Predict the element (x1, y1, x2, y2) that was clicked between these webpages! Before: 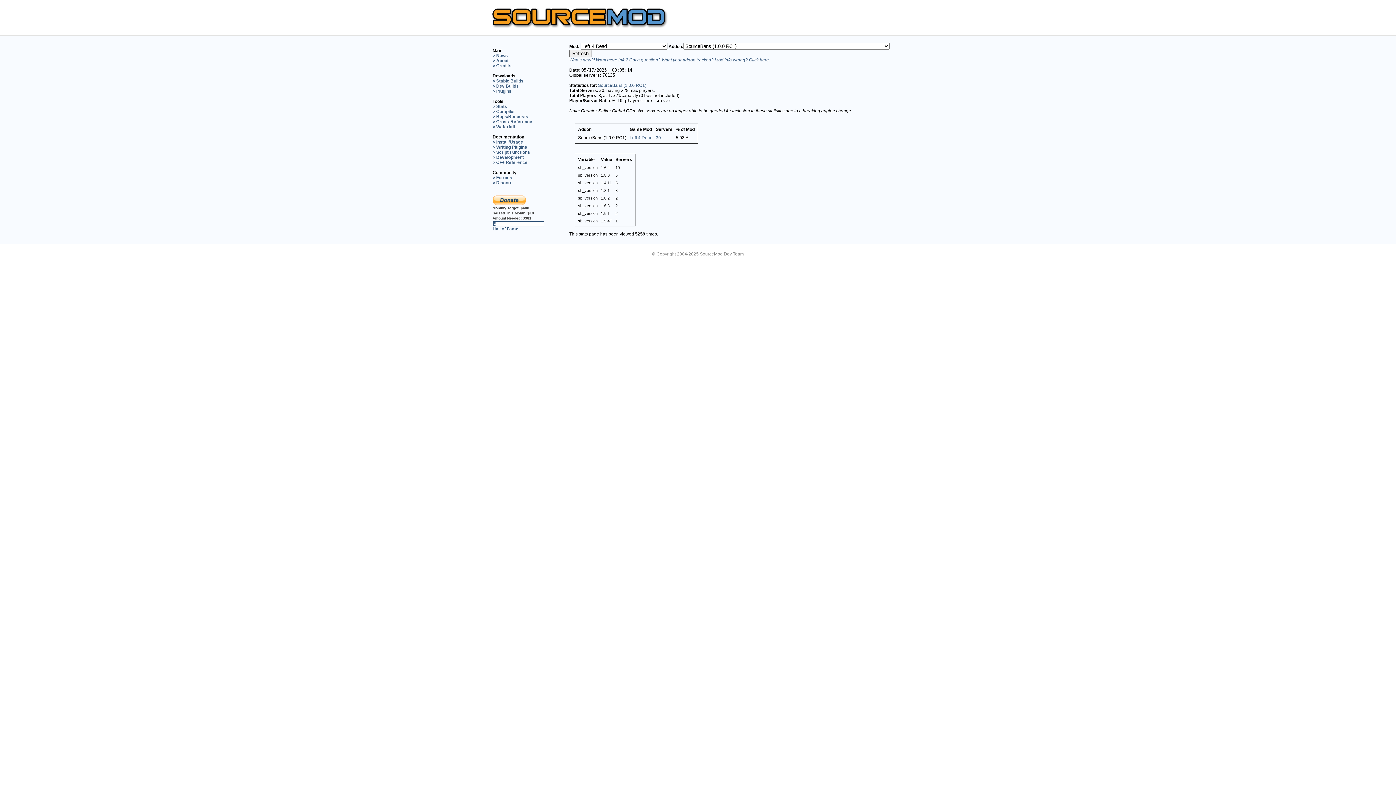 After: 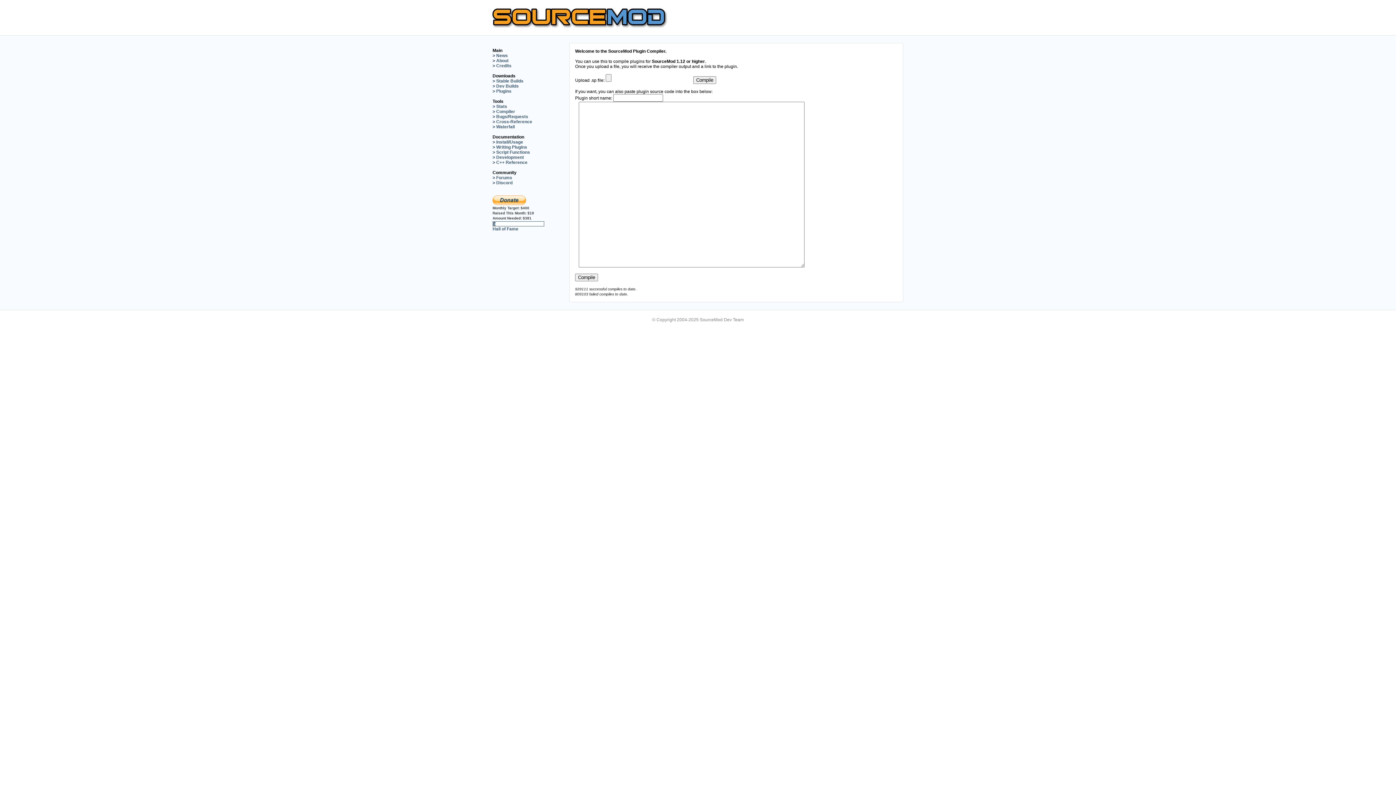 Action: bbox: (492, 108, 515, 114) label: > Compiler